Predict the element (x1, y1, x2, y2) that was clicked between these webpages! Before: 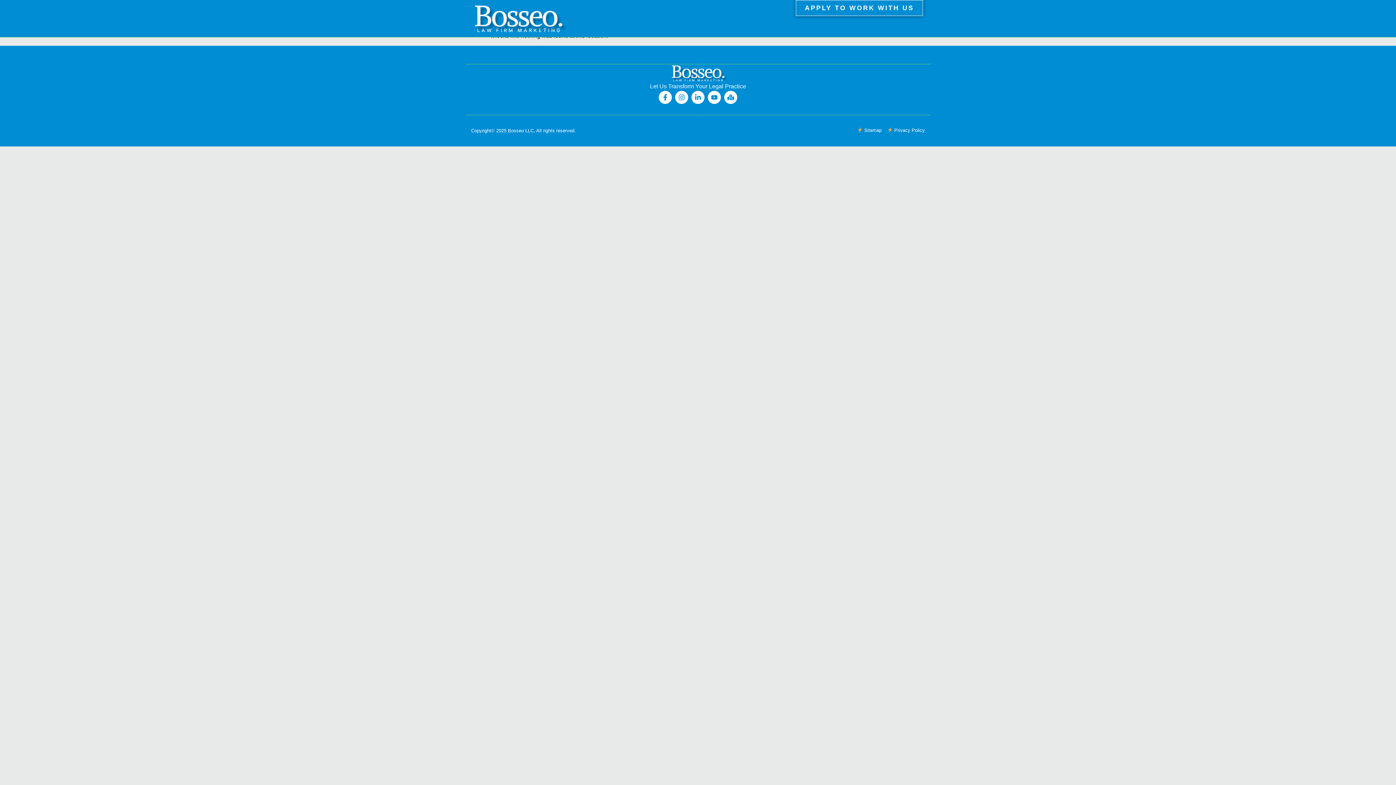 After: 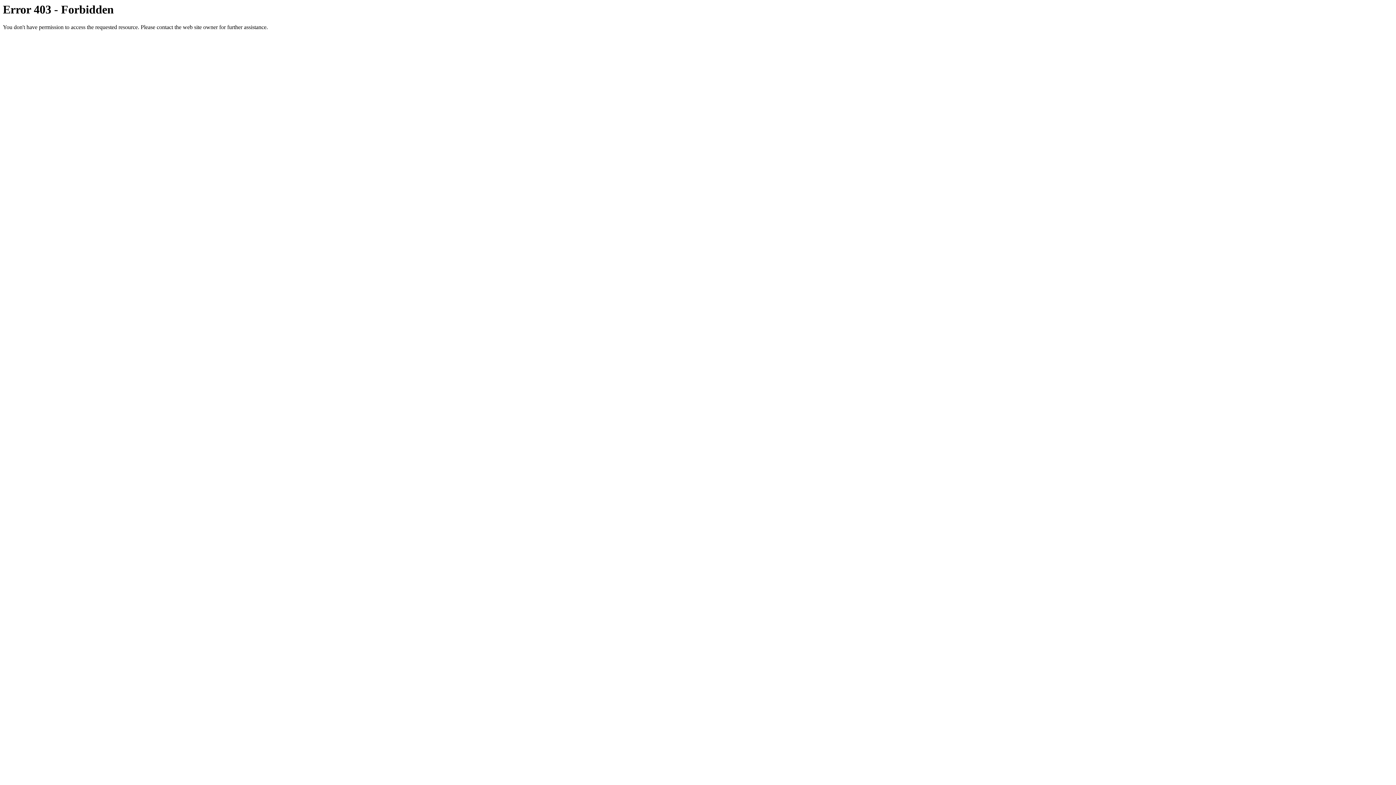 Action: label:  Privacy Policy bbox: (887, 126, 925, 134)